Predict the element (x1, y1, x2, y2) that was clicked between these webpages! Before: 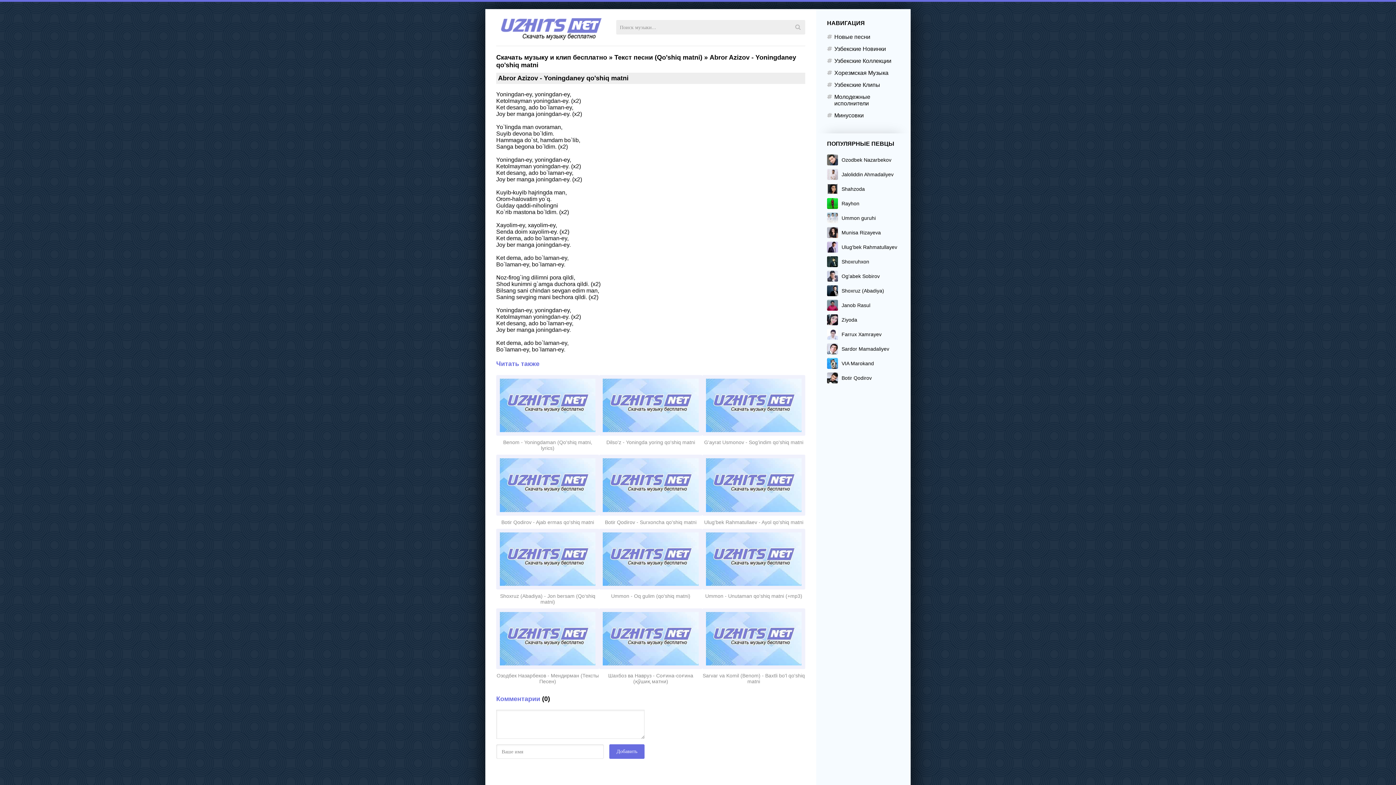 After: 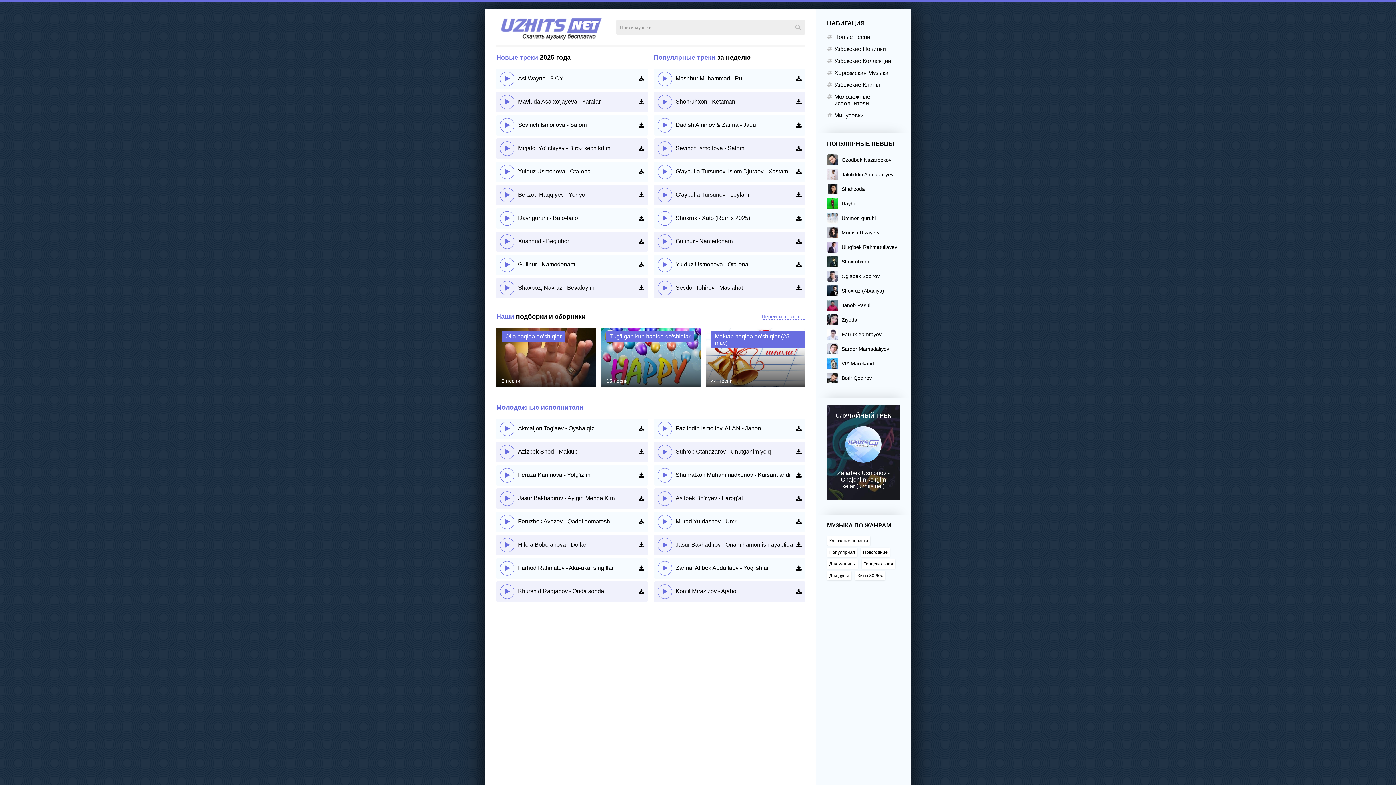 Action: label: Скачать музыку и клип бесплатно bbox: (496, 53, 607, 61)